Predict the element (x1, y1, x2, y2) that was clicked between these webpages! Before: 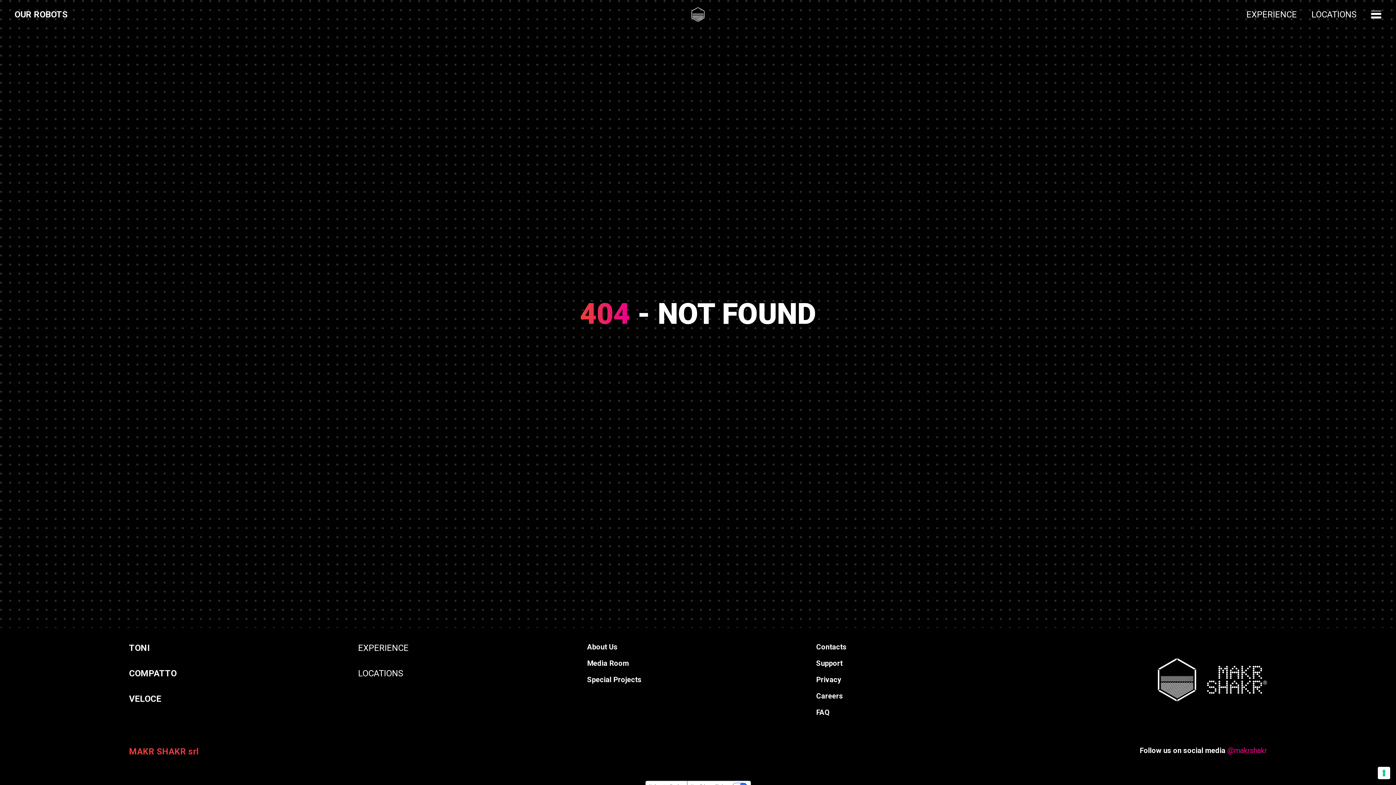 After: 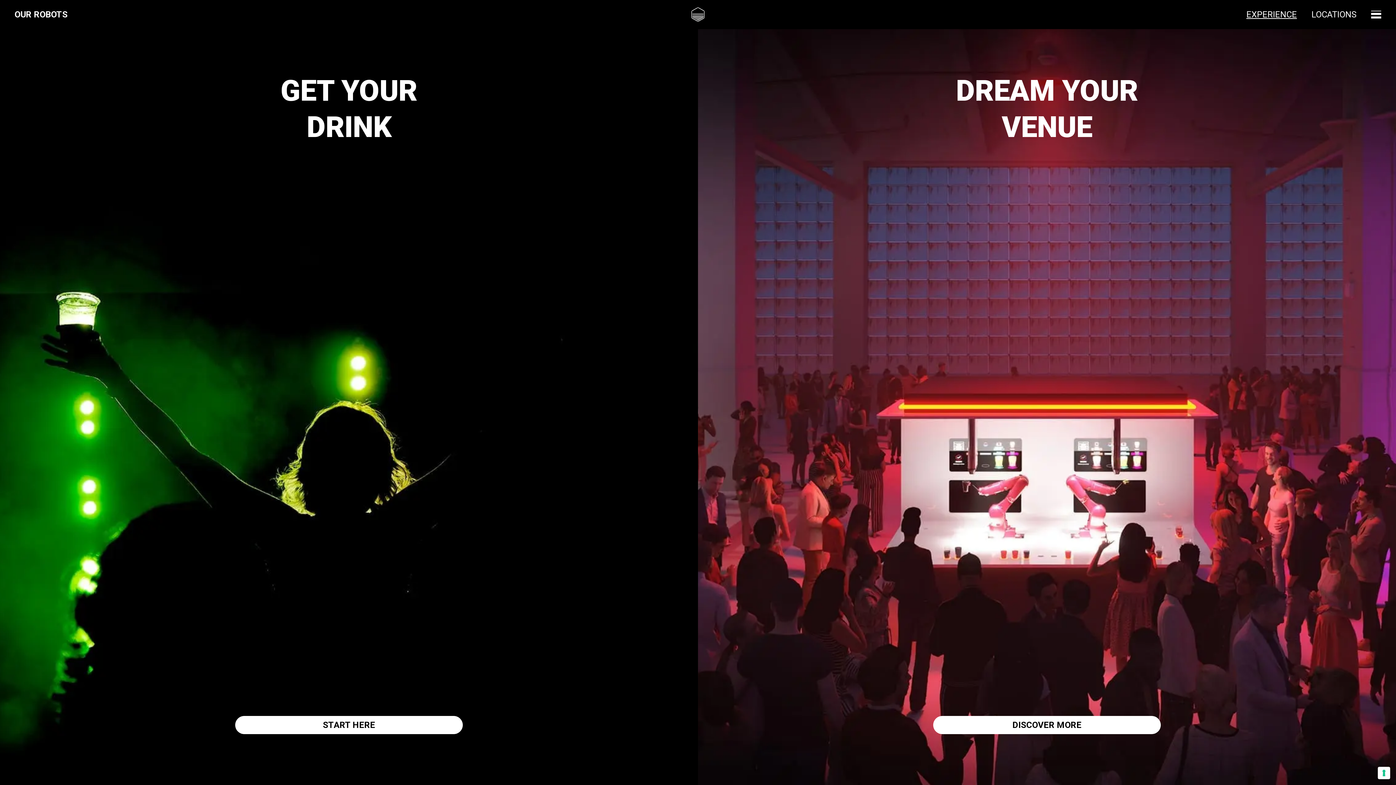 Action: bbox: (1246, 9, 1297, 20) label: EXPERIENCE